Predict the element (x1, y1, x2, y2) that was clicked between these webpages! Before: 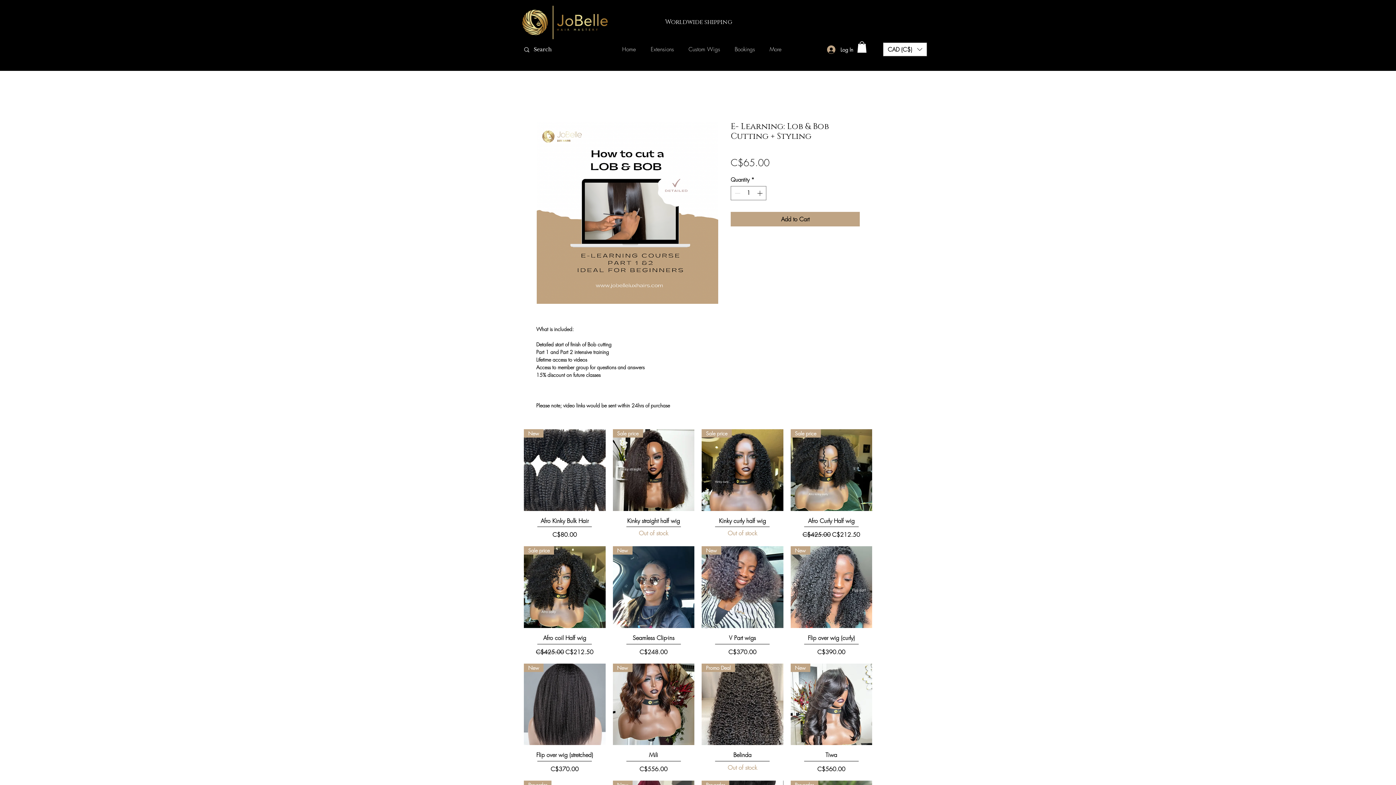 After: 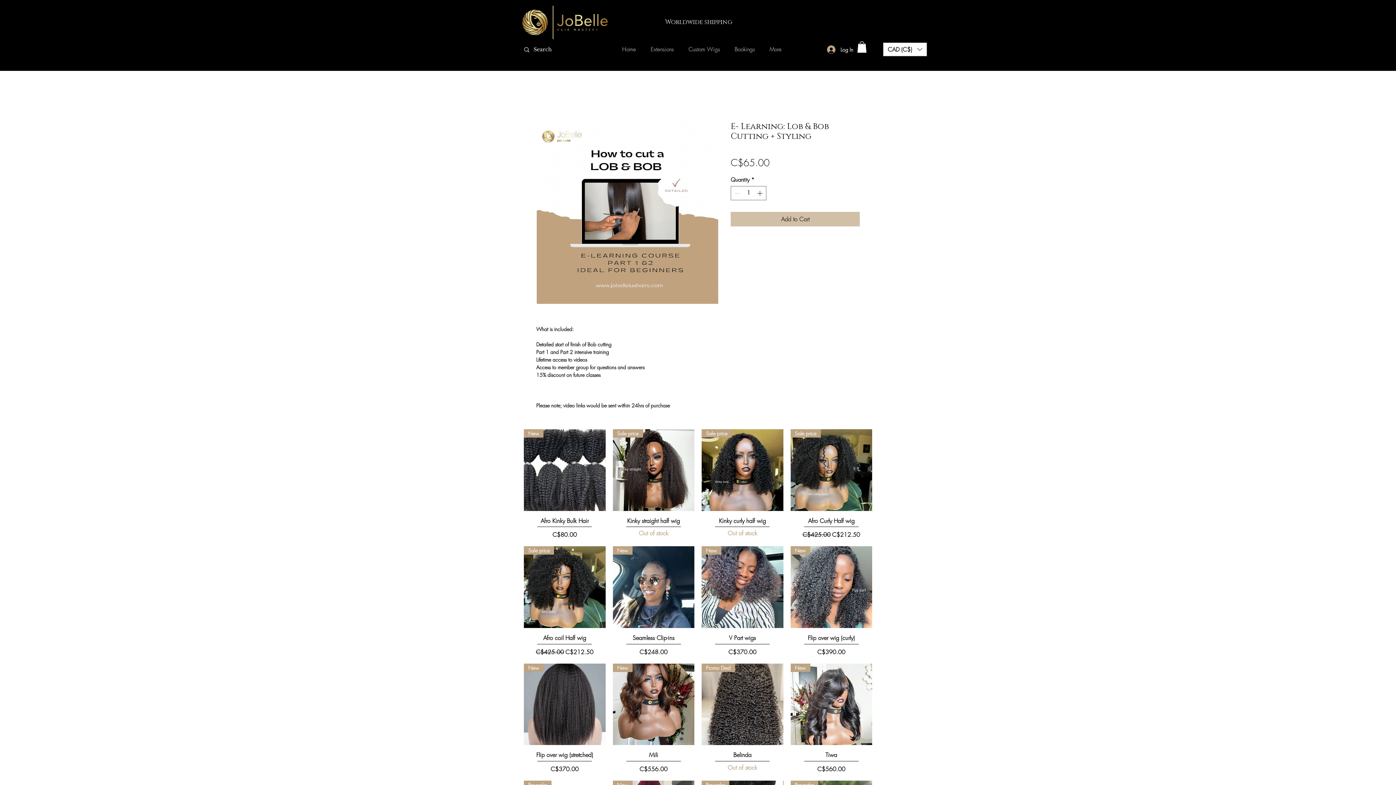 Action: label: Add to Cart bbox: (730, 211, 860, 226)